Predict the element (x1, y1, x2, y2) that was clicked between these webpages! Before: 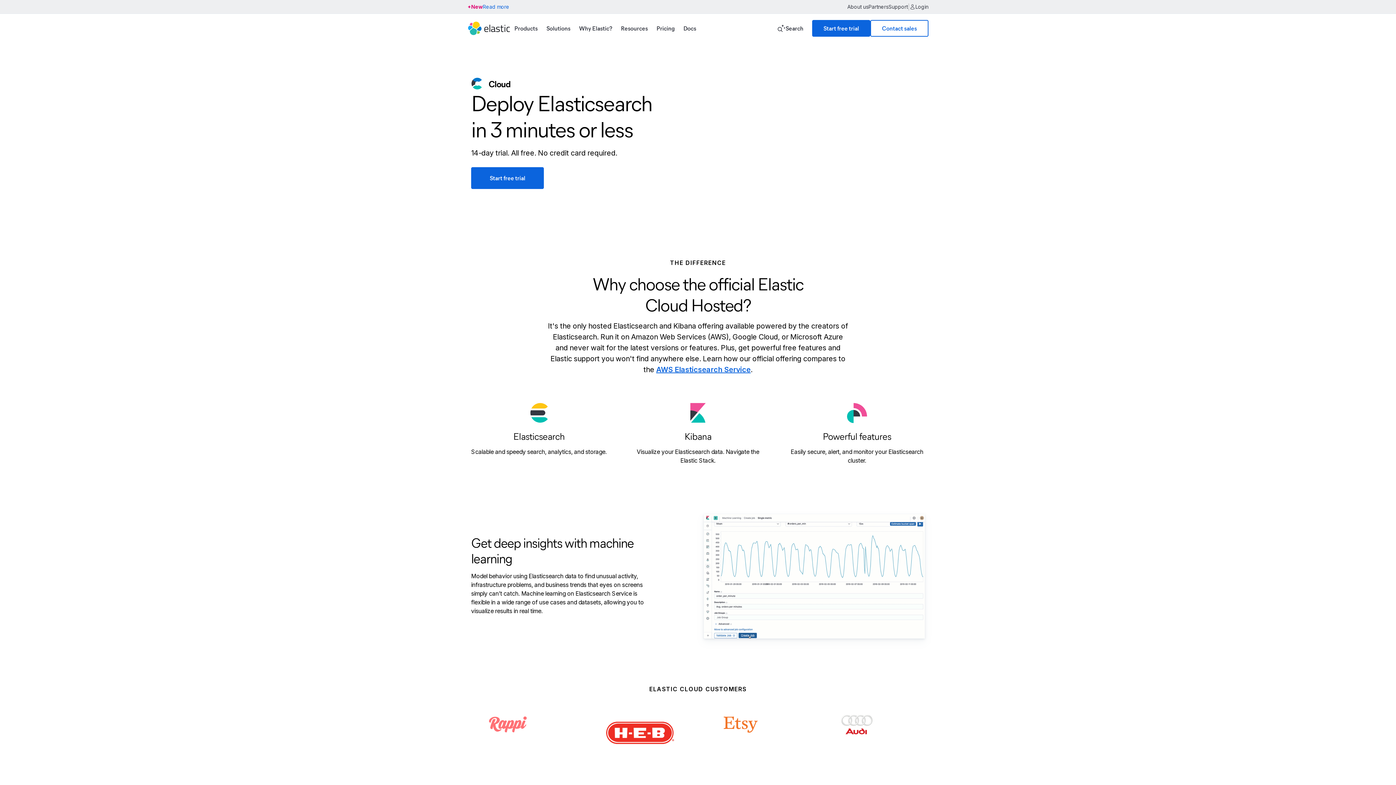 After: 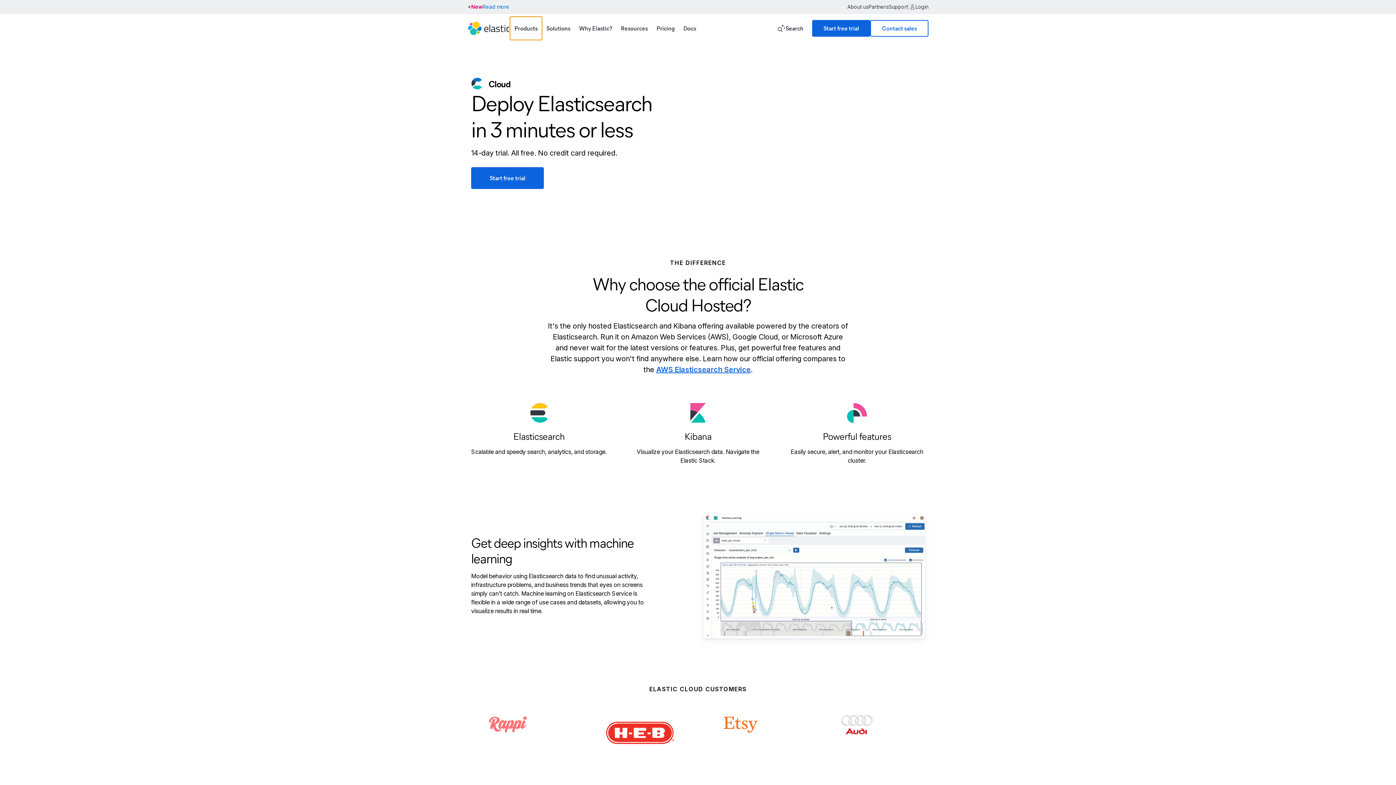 Action: label: Products bbox: (510, 16, 542, 40)